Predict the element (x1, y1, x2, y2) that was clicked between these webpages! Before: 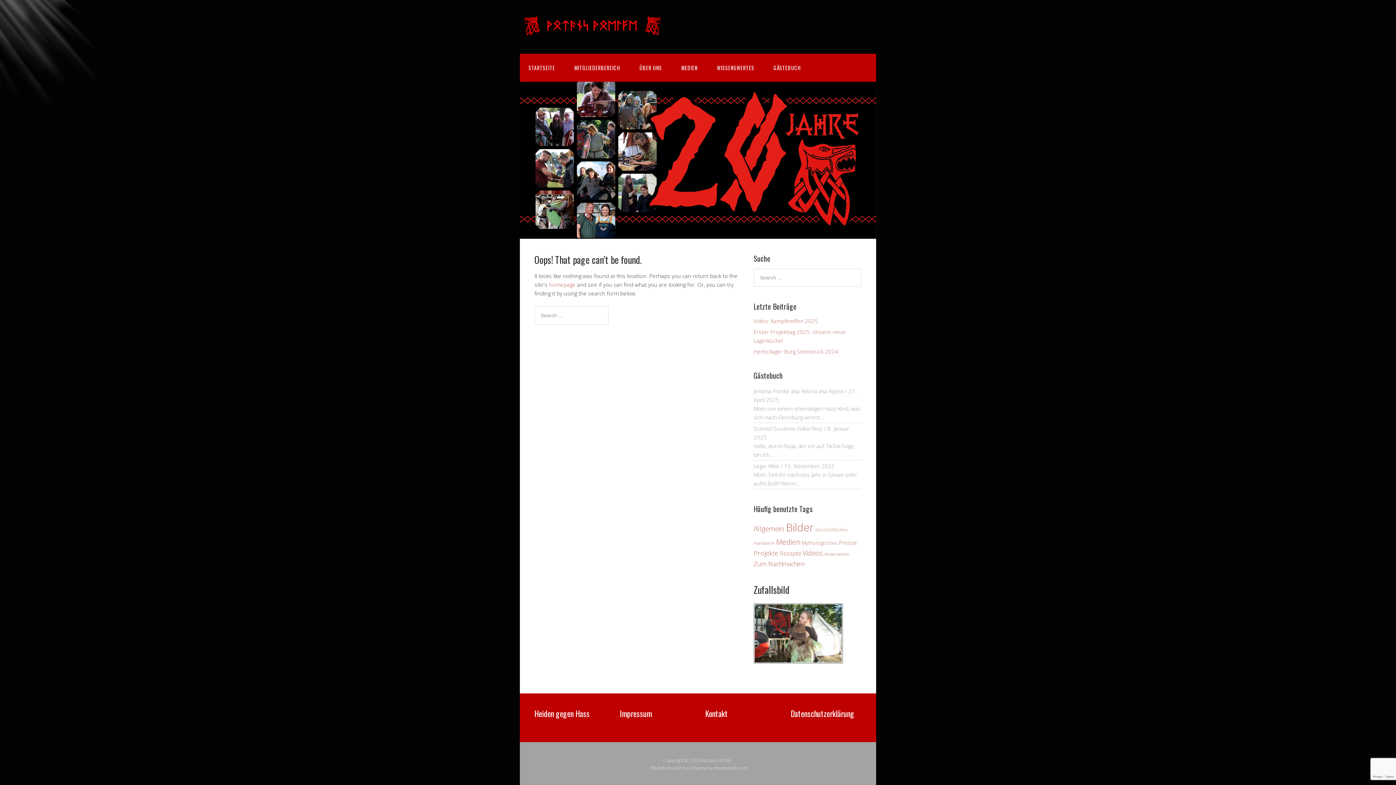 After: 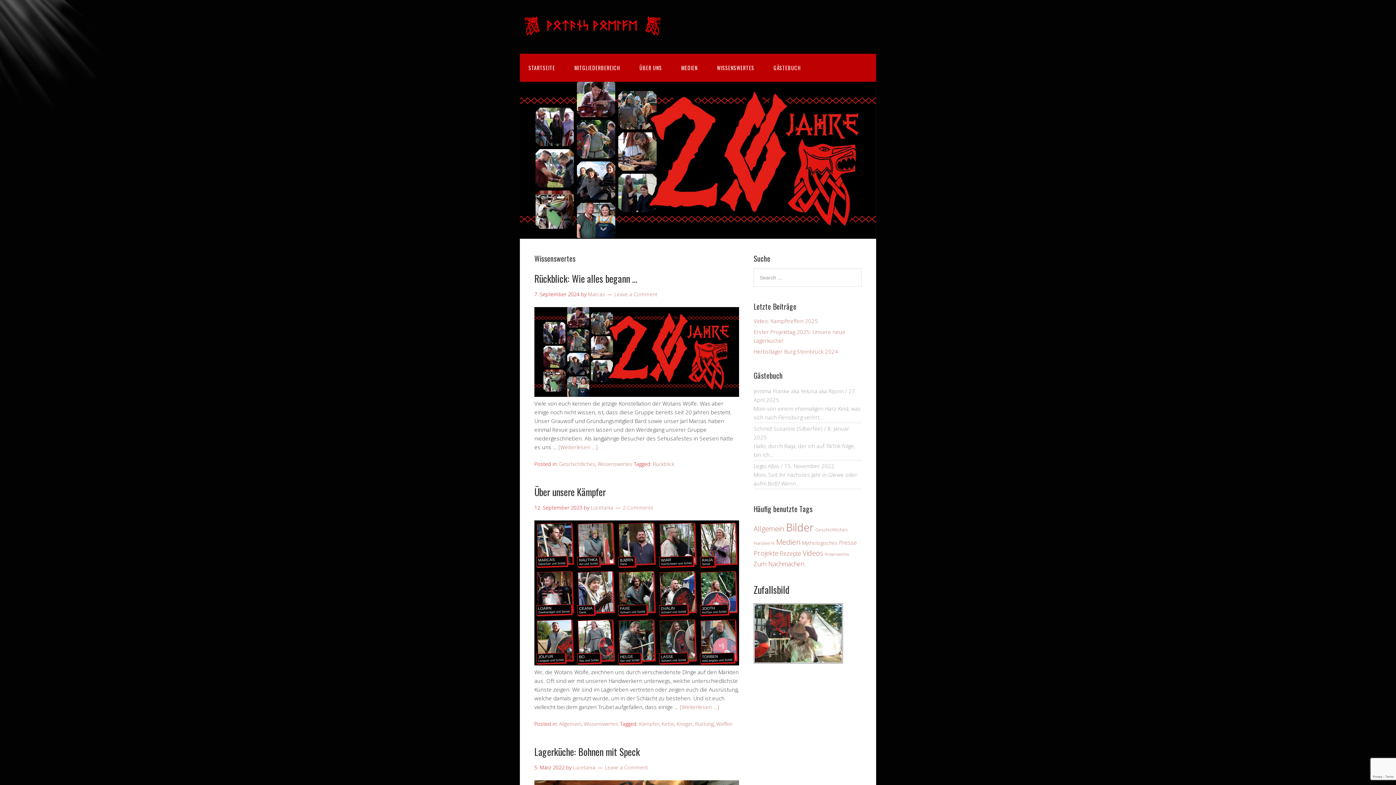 Action: bbox: (824, 552, 849, 557) label: Wissenswertes (2 Einträge)